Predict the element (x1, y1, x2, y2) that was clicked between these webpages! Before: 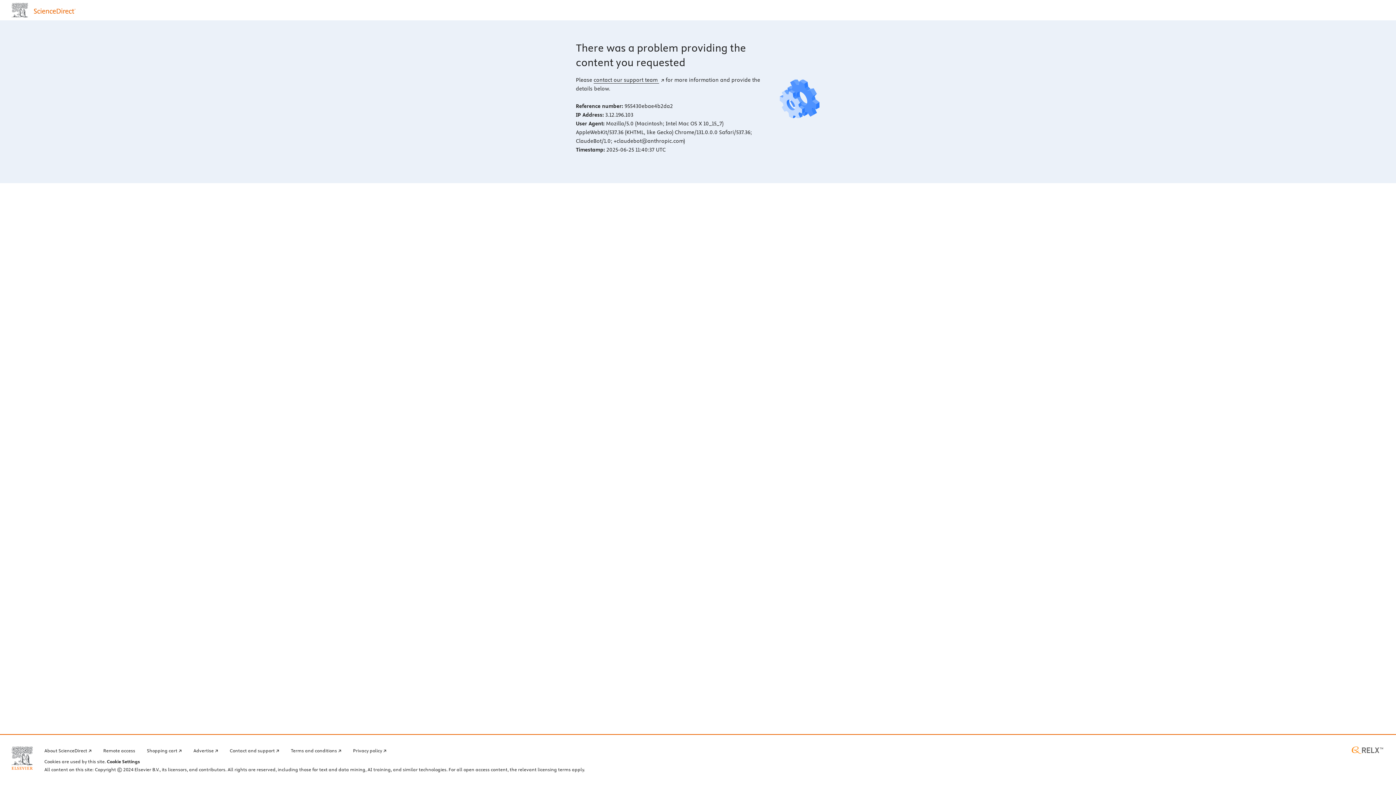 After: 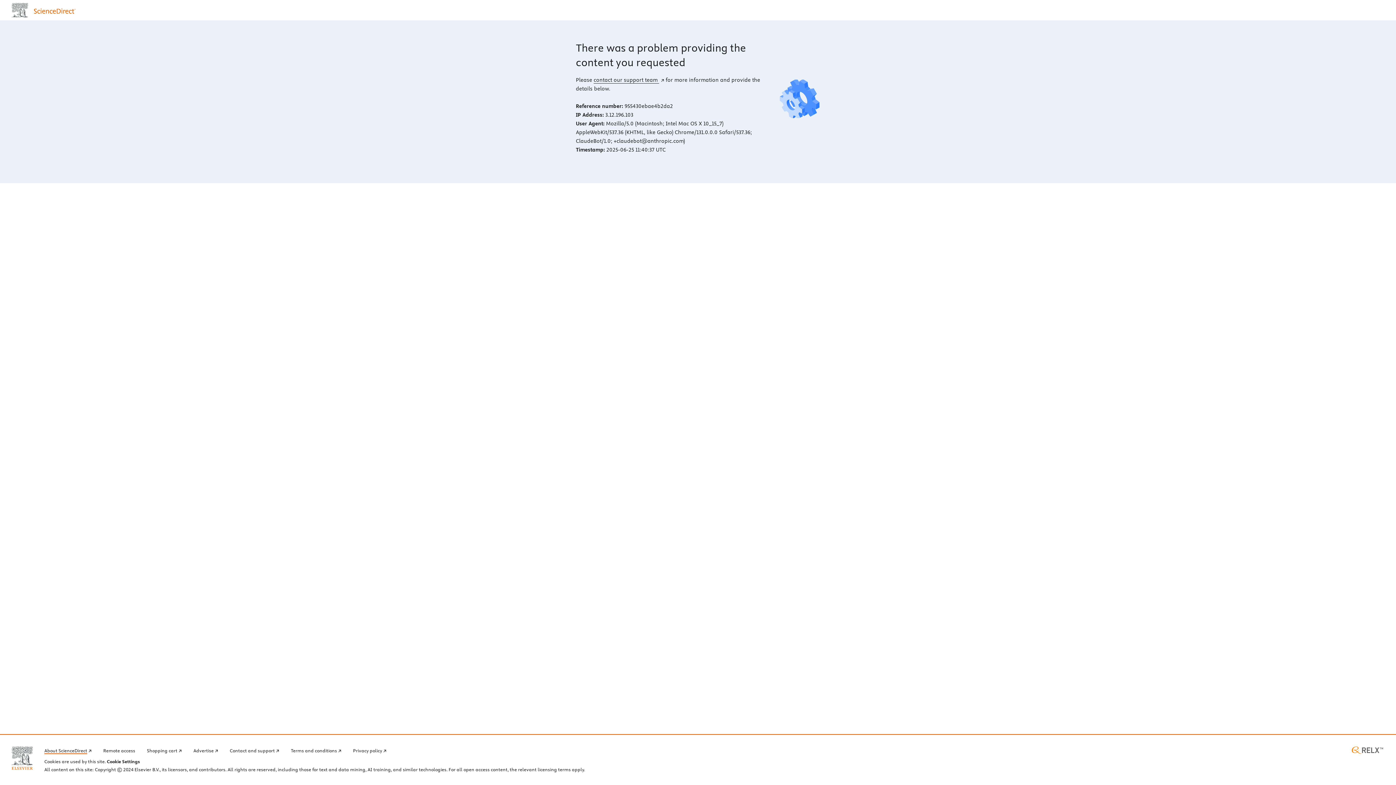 Action: bbox: (44, 746, 91, 754) label: About ScienceDirect